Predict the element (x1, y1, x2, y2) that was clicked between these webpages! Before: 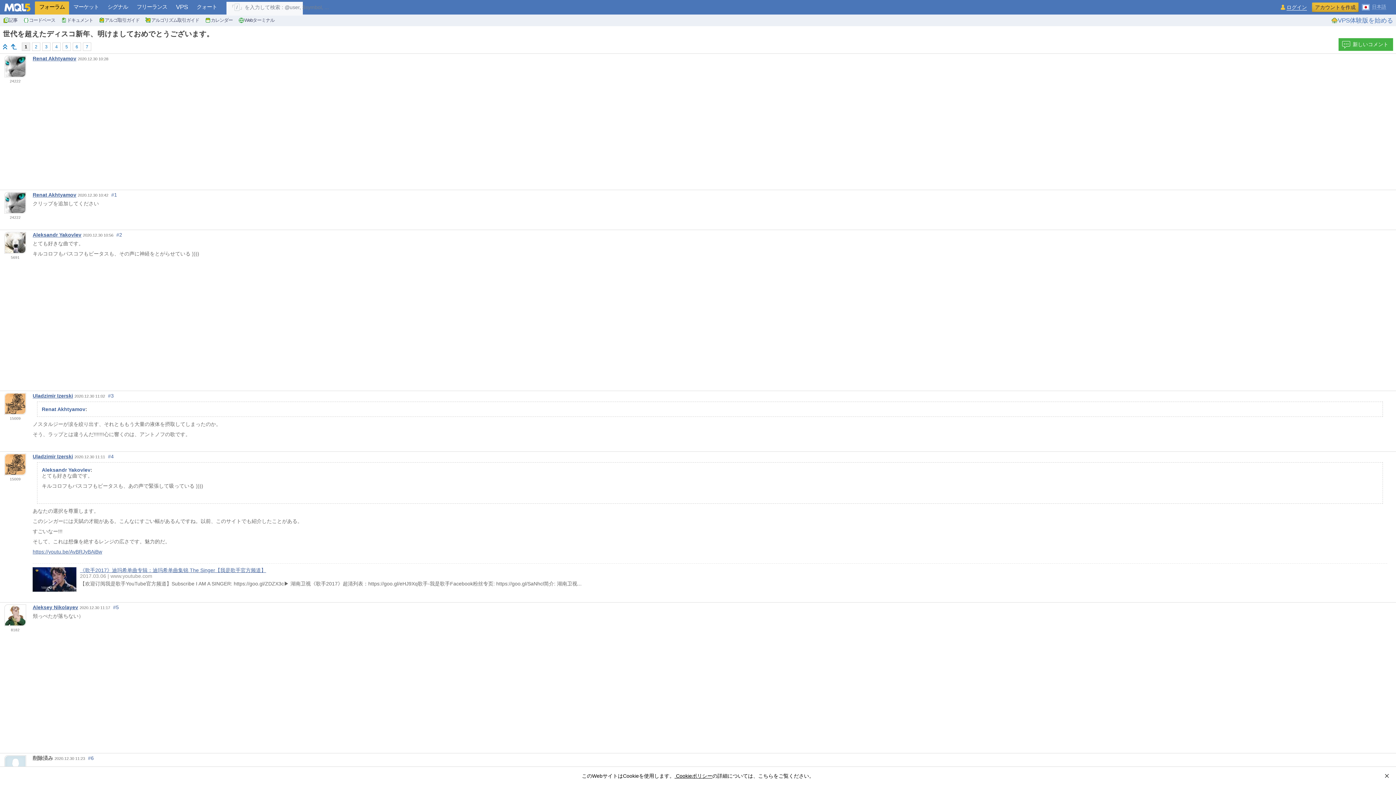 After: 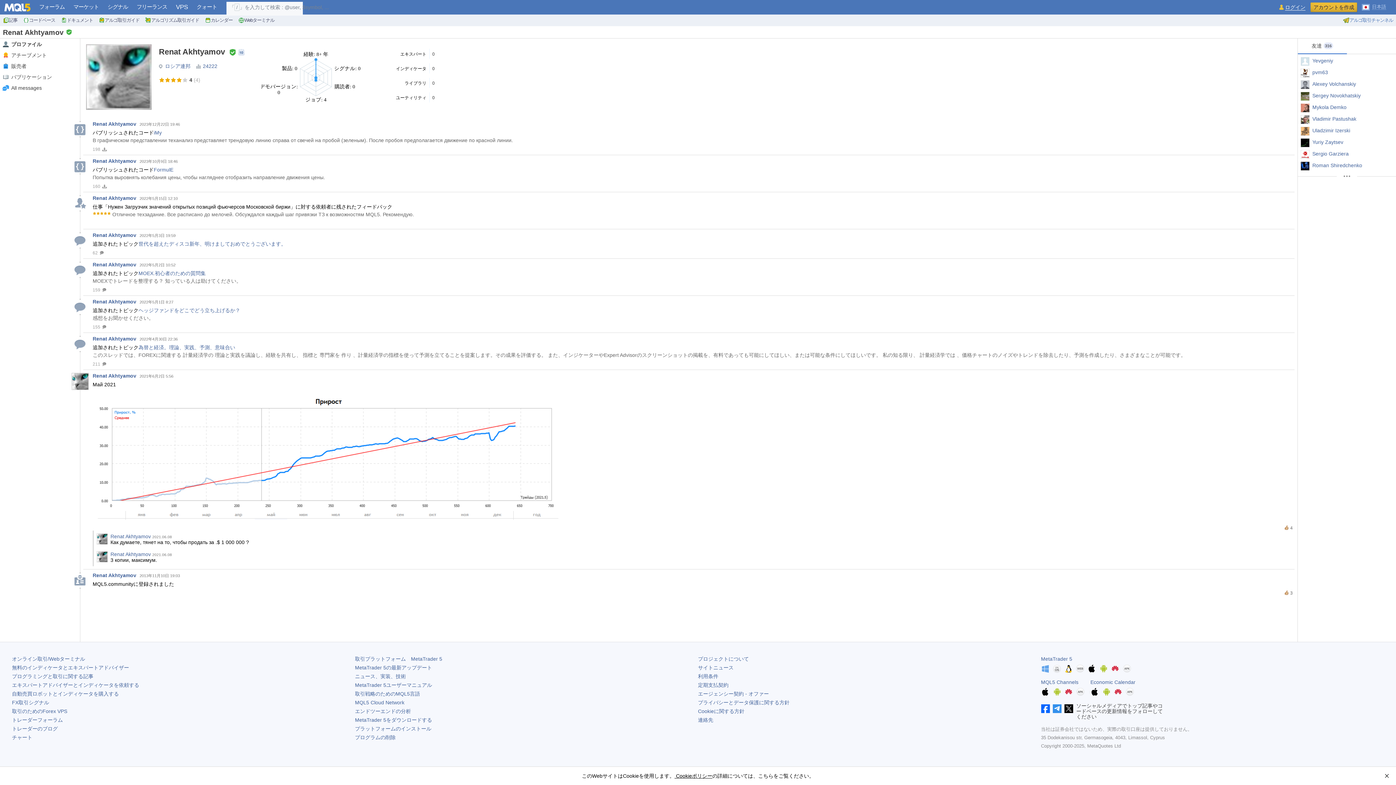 Action: bbox: (32, 55, 76, 61) label: Renat Akhtyamov